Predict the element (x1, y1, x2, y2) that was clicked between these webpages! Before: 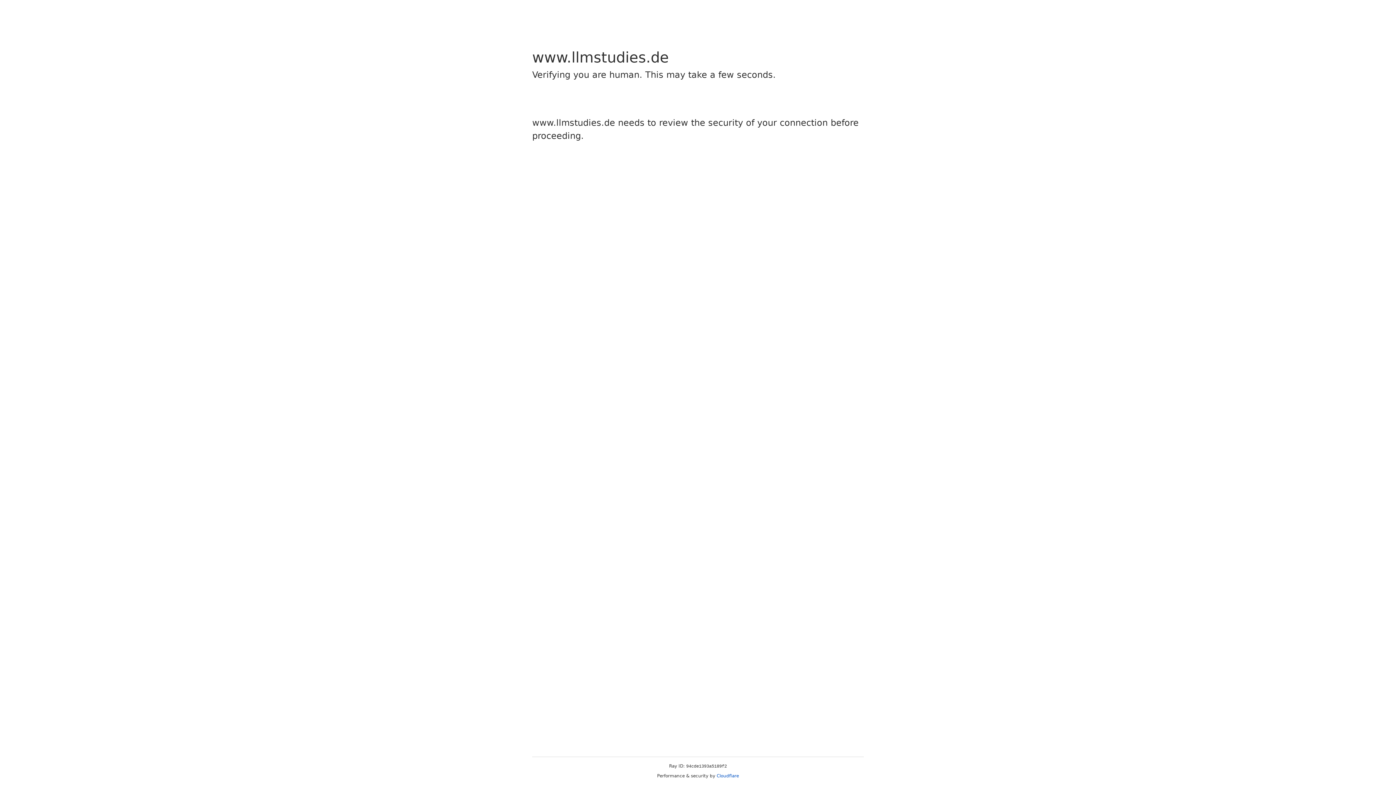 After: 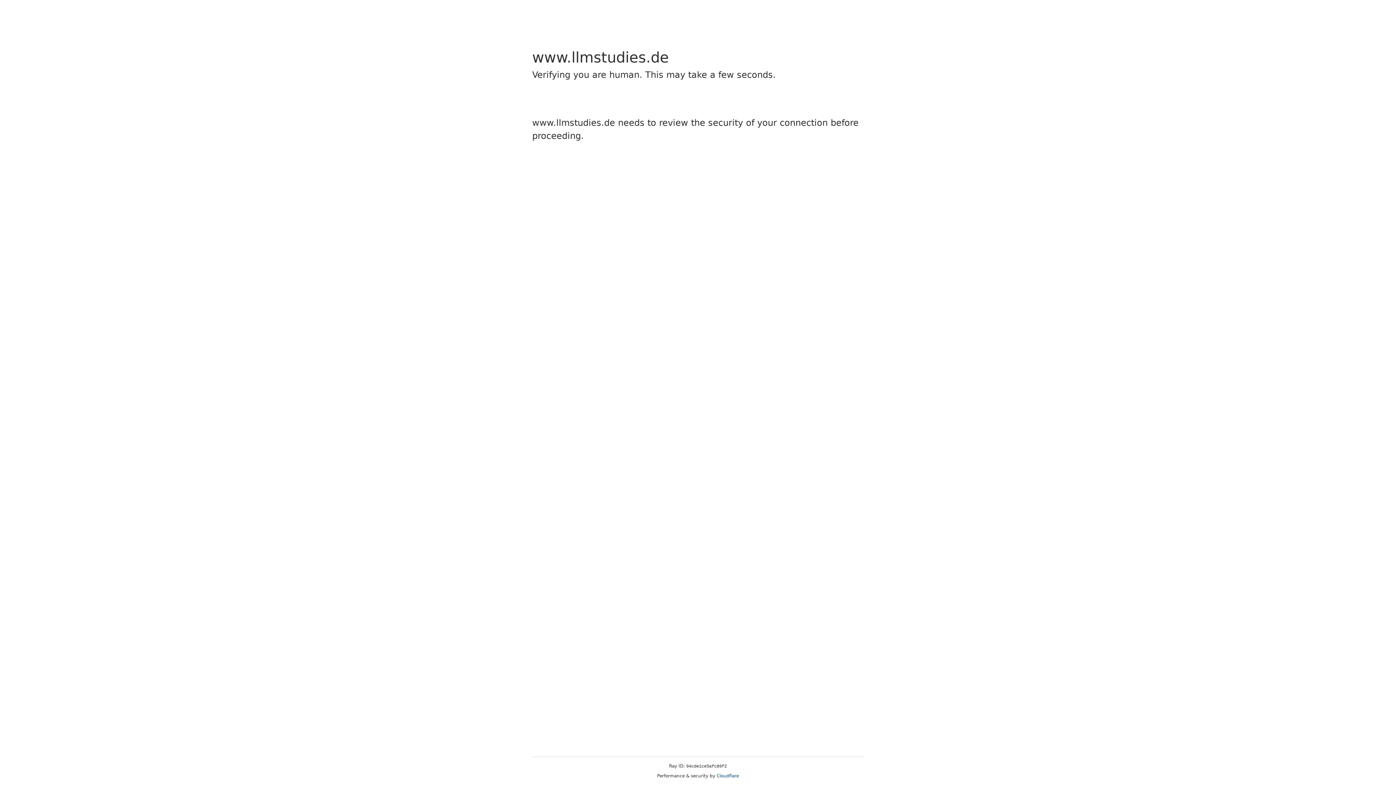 Action: bbox: (716, 773, 739, 778) label: Cloudflare